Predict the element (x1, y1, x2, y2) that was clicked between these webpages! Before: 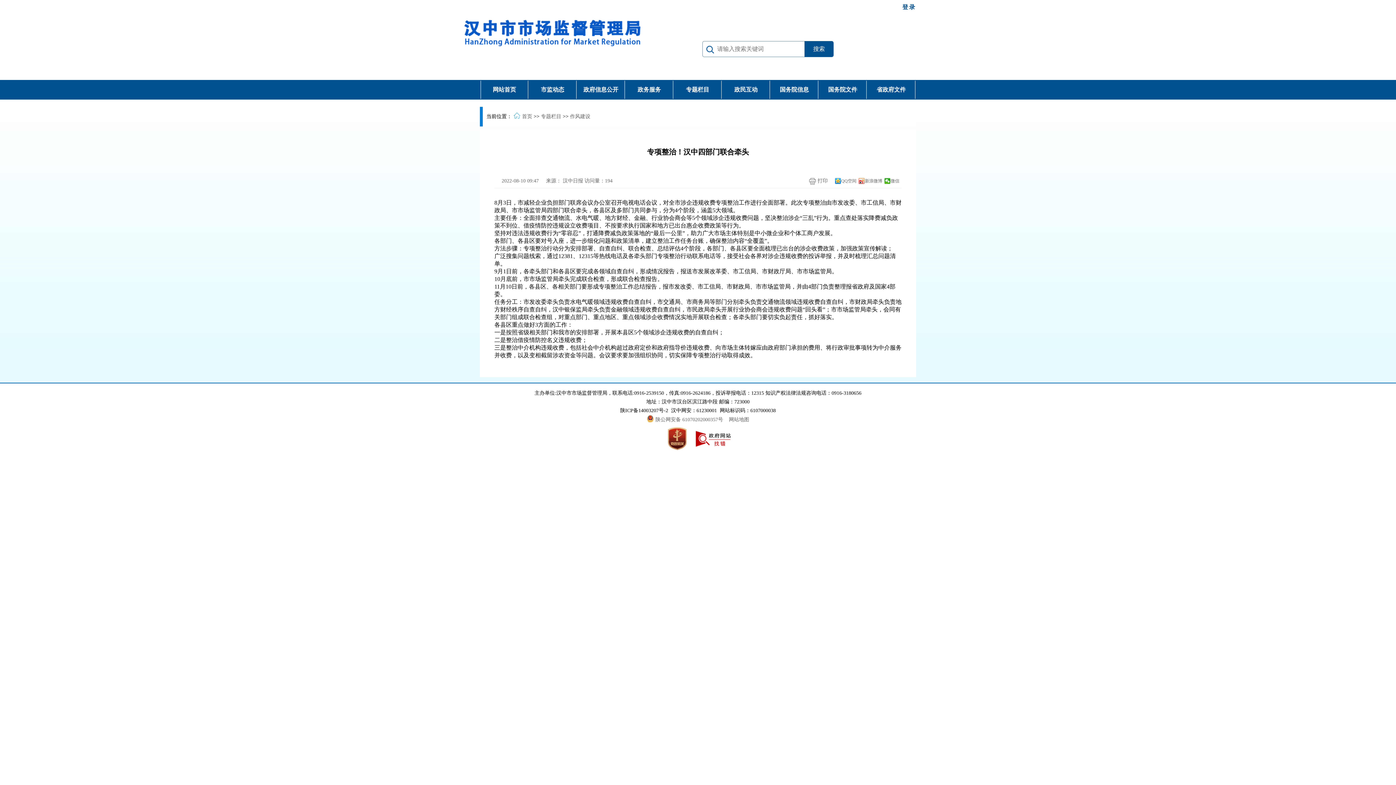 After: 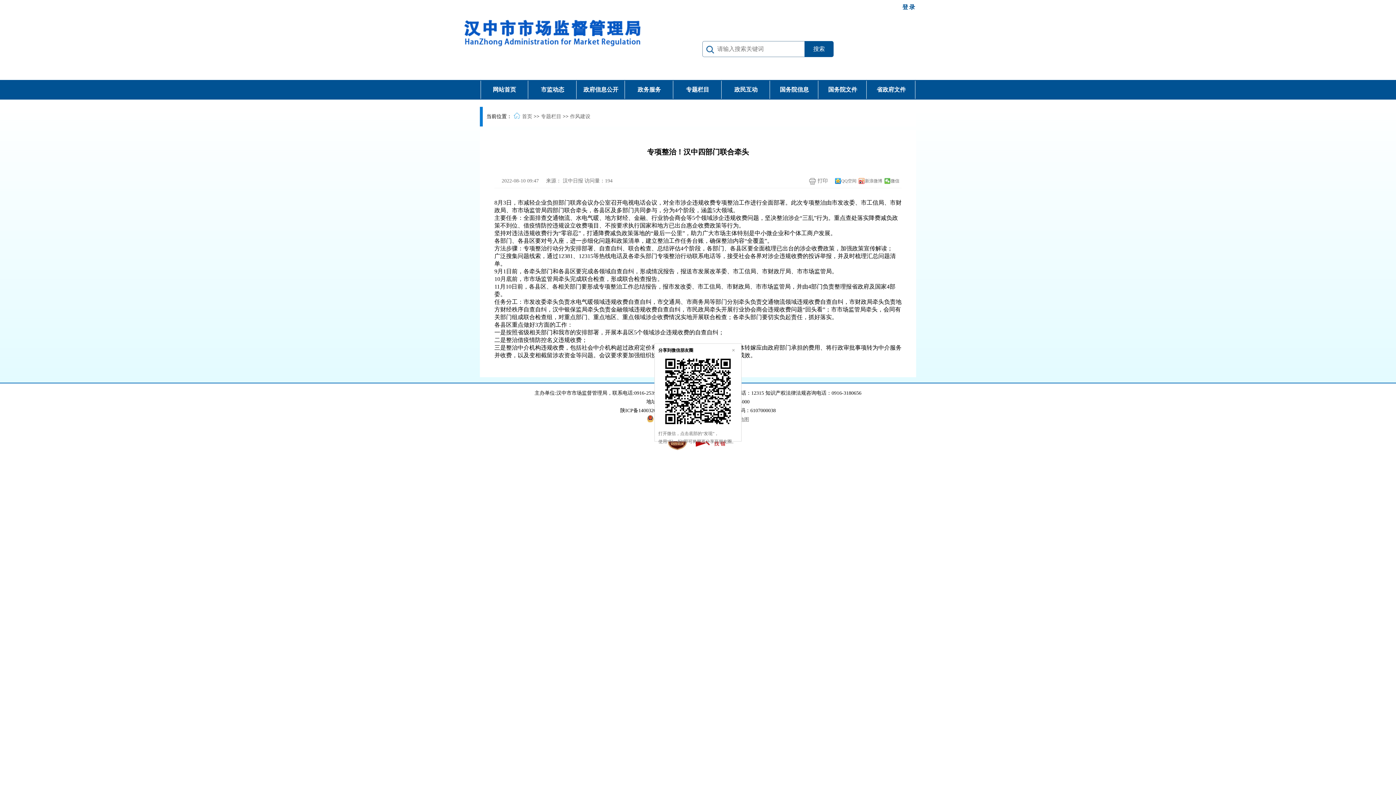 Action: label: 微信 bbox: (884, 178, 899, 184)